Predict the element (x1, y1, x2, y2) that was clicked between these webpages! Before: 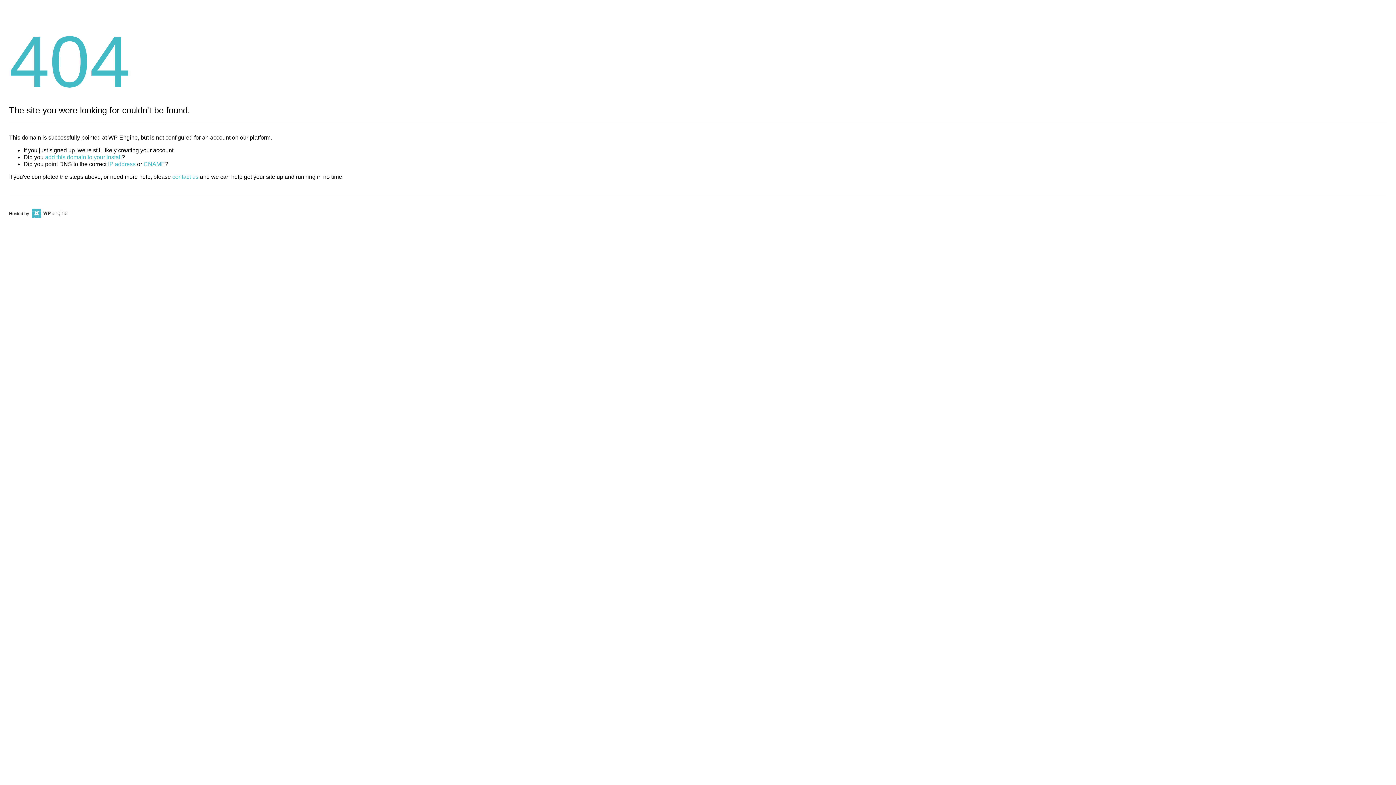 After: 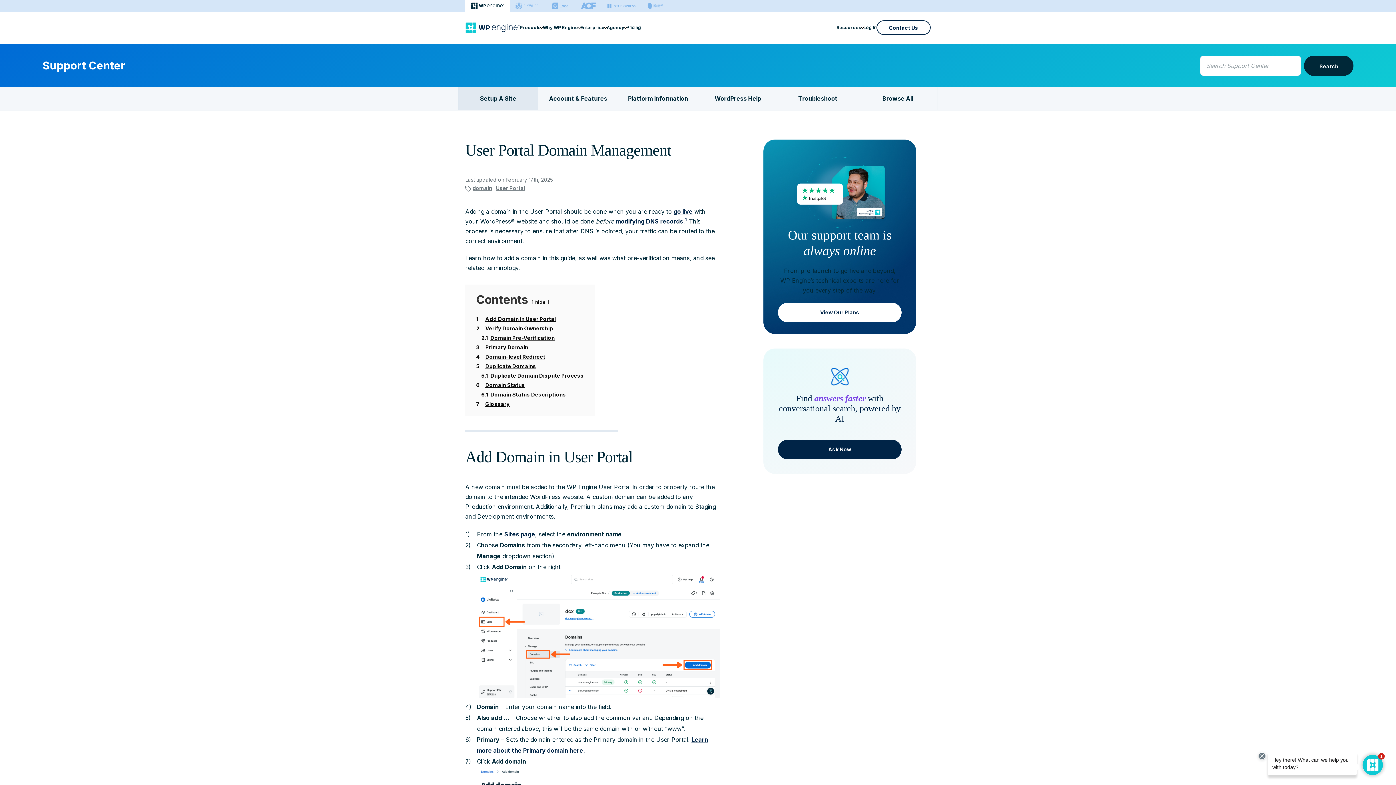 Action: label: add this domain to your install bbox: (45, 154, 121, 160)